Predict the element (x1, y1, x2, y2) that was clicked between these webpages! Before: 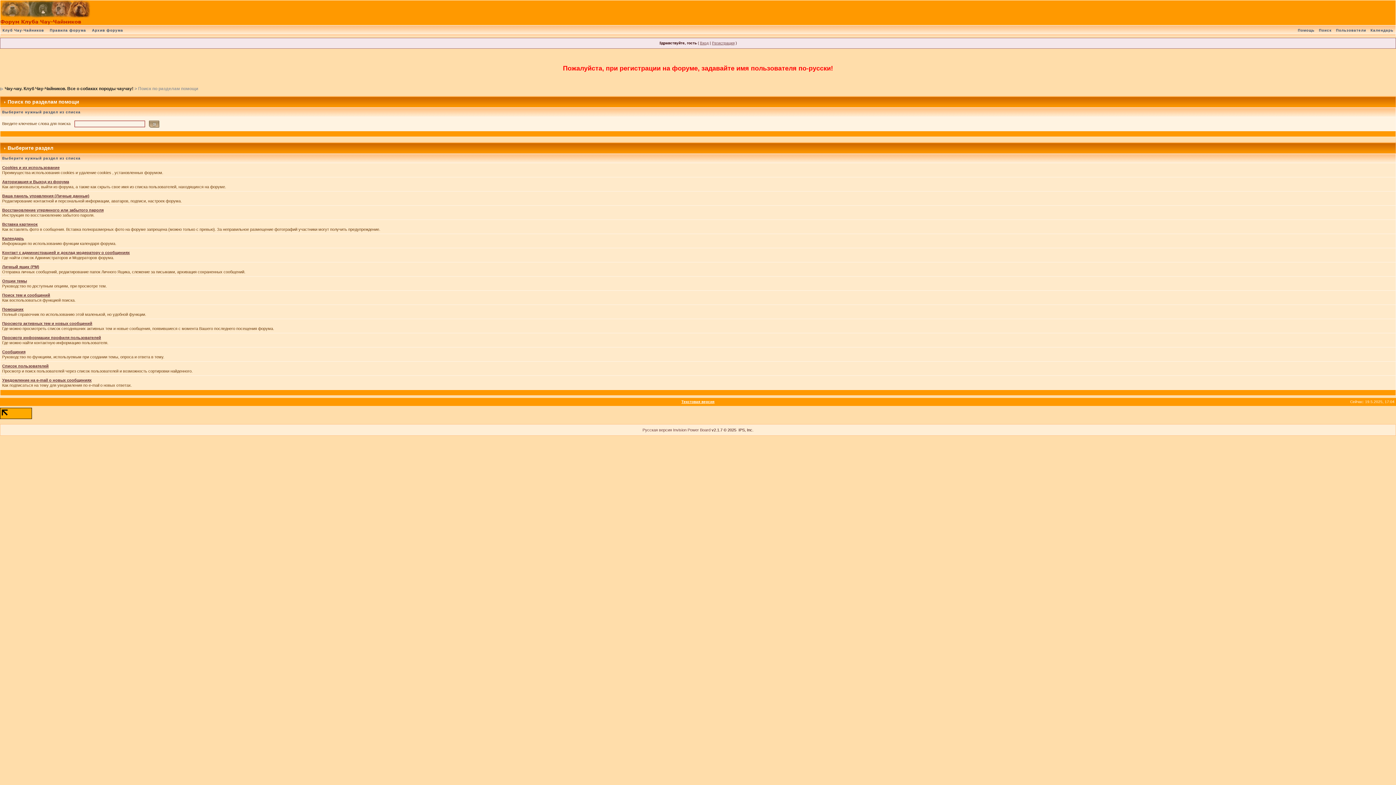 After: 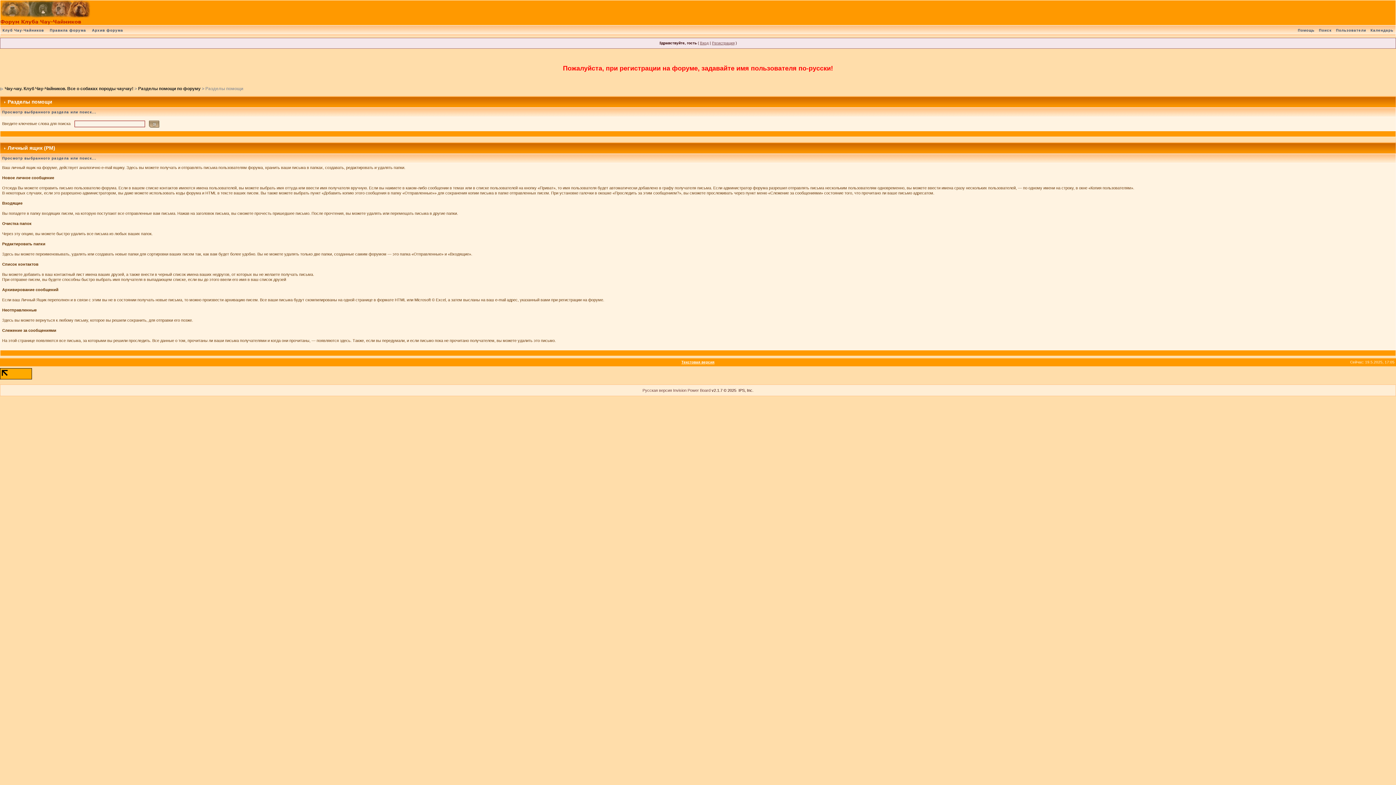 Action: label: Личный ящик (PM) bbox: (2, 264, 39, 269)